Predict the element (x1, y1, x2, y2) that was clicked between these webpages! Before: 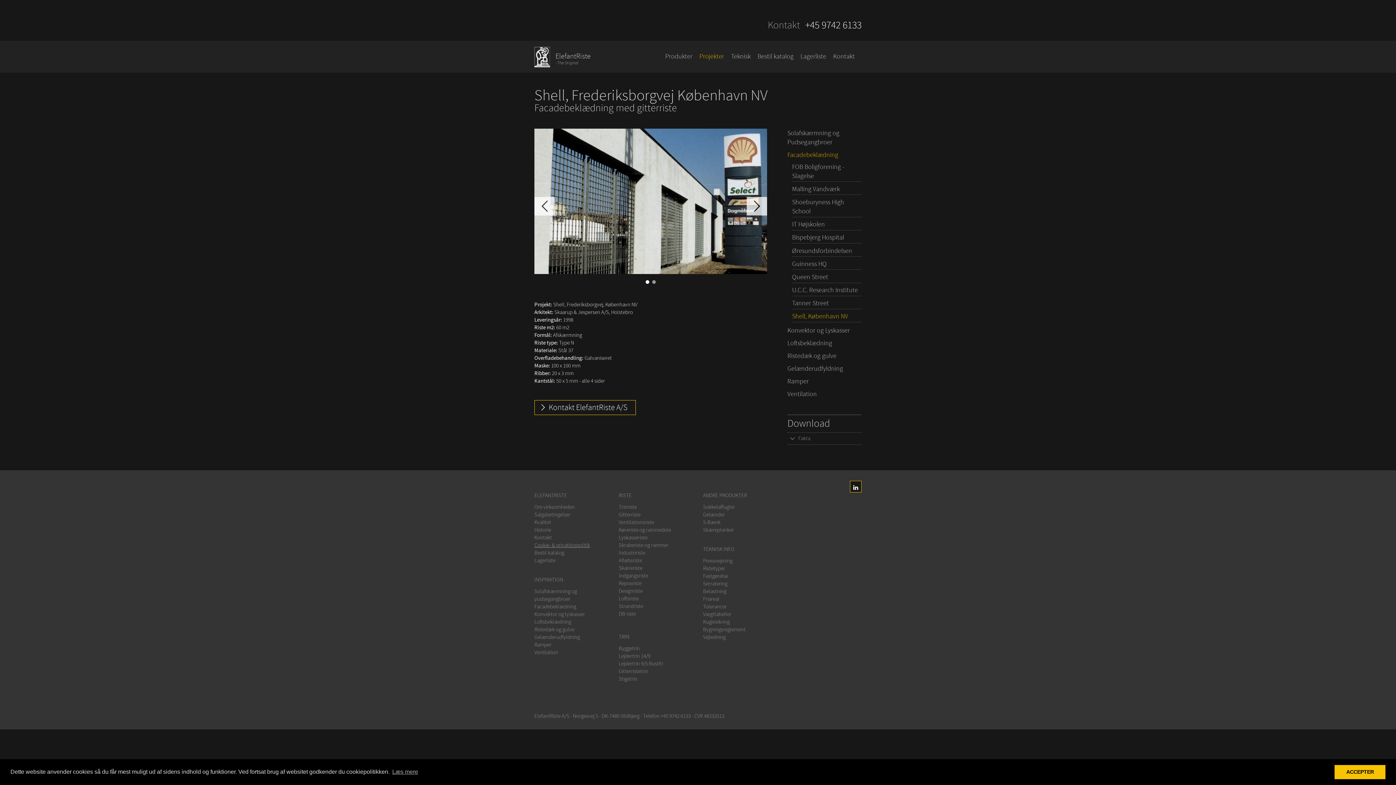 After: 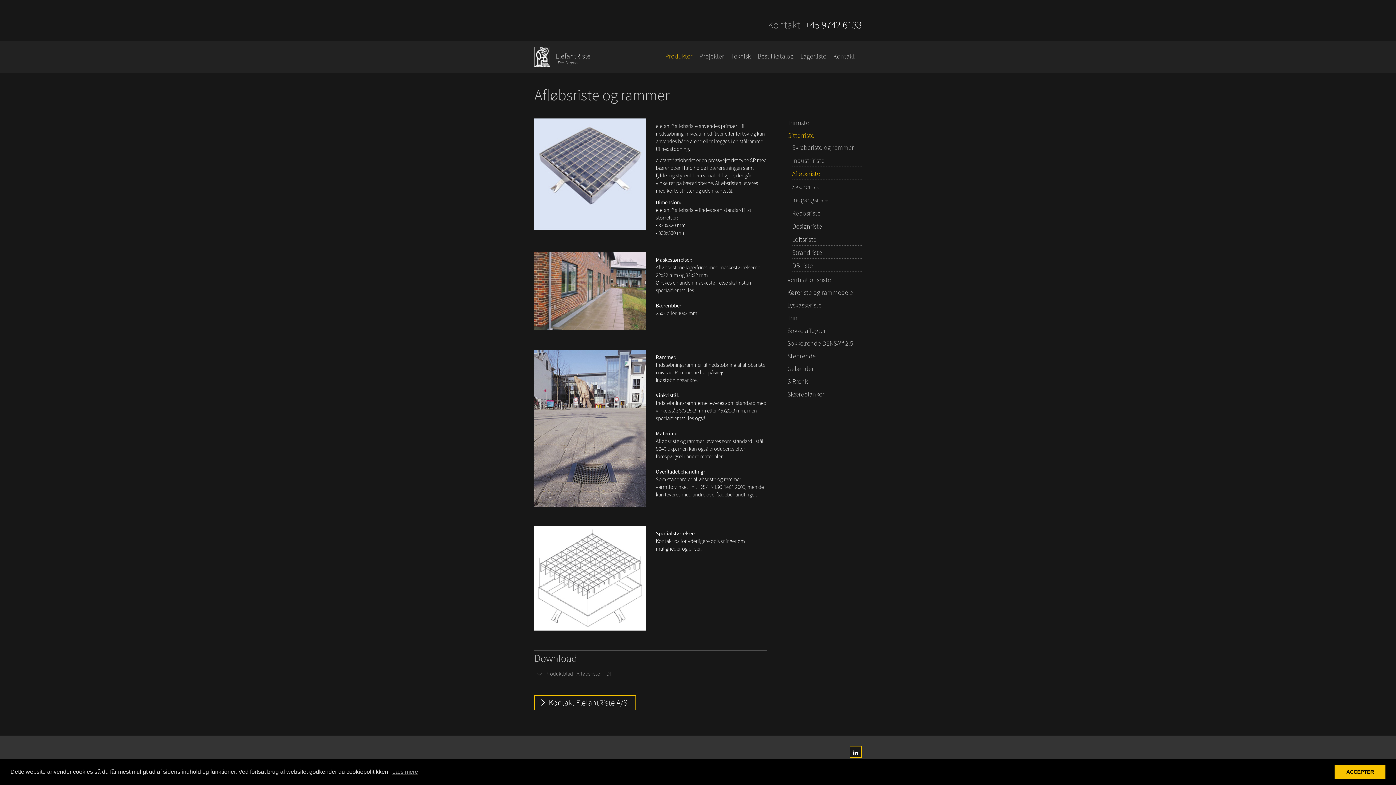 Action: label: Afløbsriste bbox: (618, 557, 642, 564)